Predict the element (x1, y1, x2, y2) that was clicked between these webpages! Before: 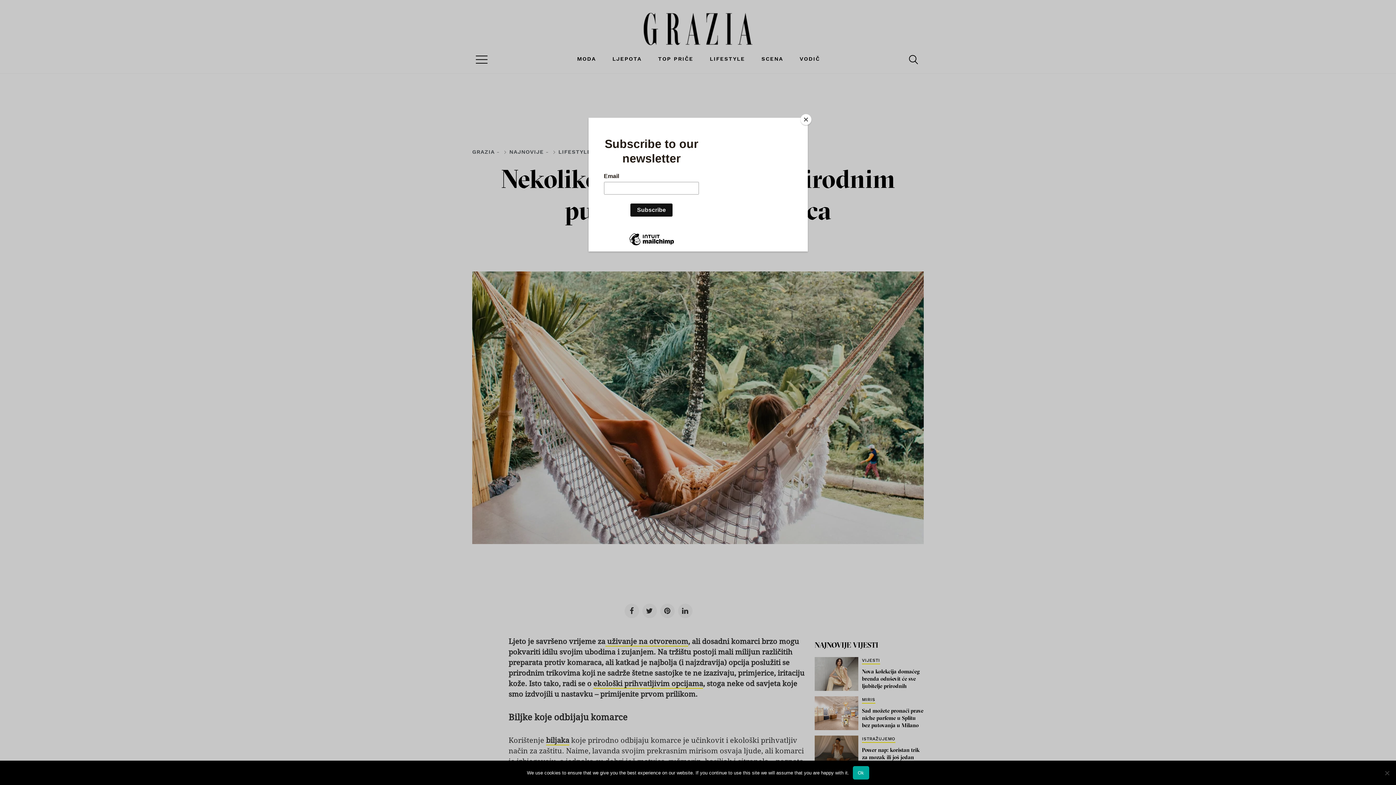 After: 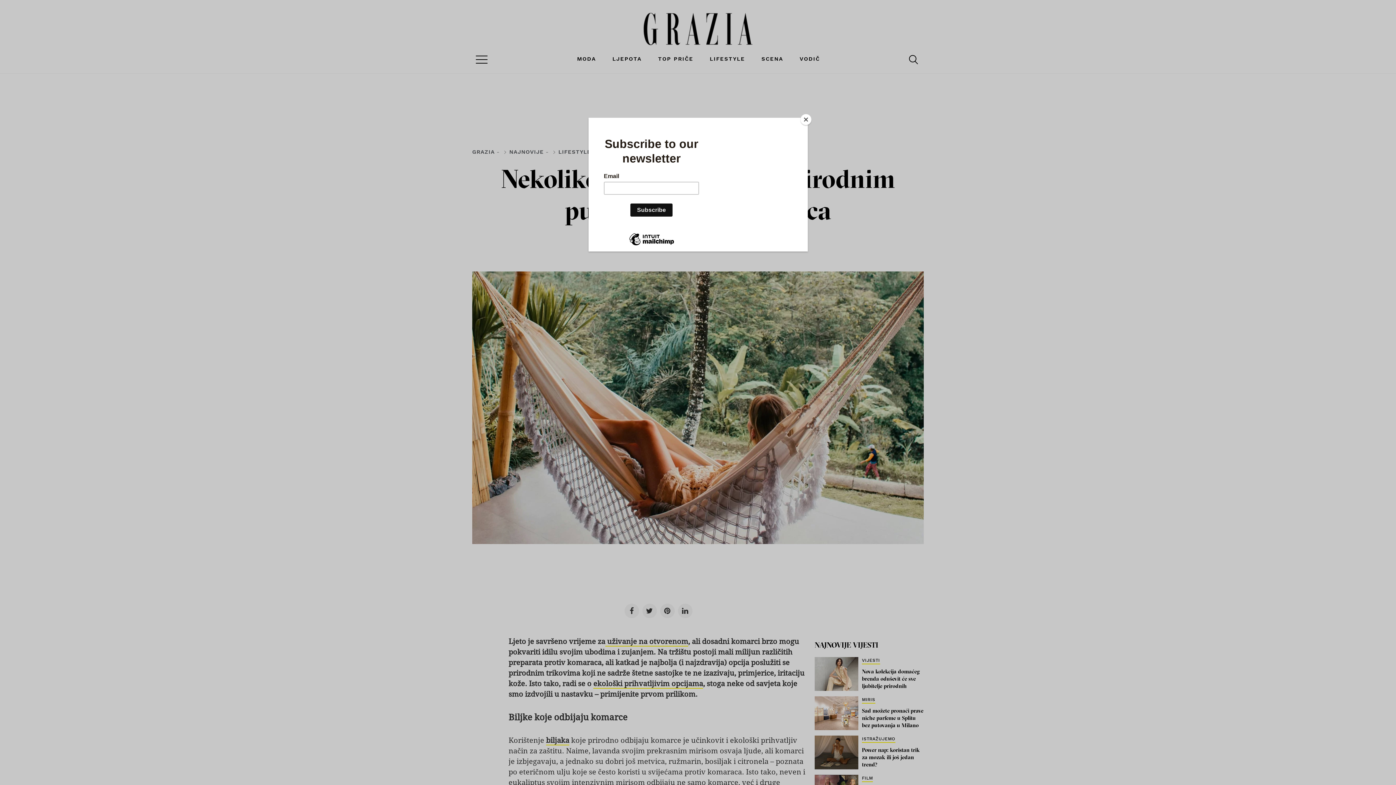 Action: label: Ok bbox: (852, 766, 869, 780)